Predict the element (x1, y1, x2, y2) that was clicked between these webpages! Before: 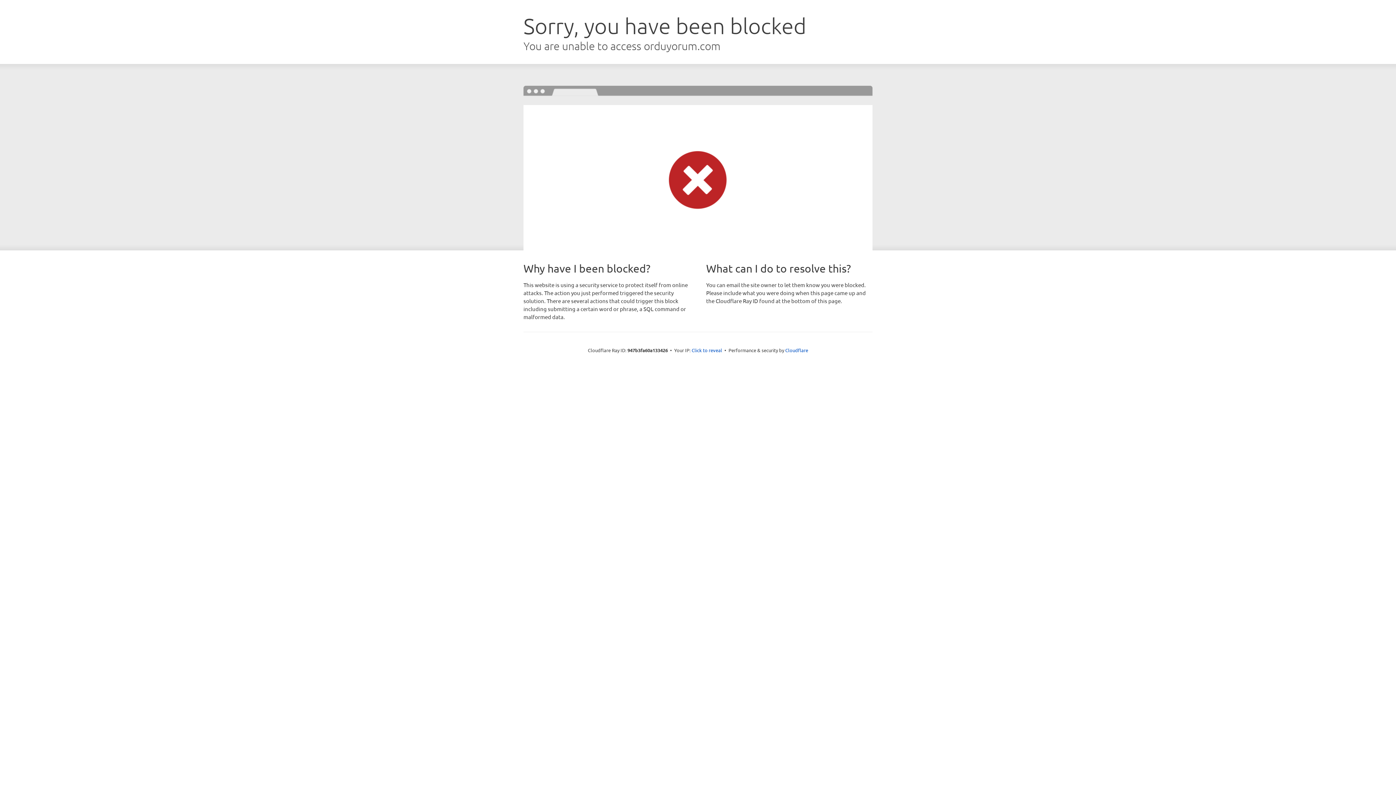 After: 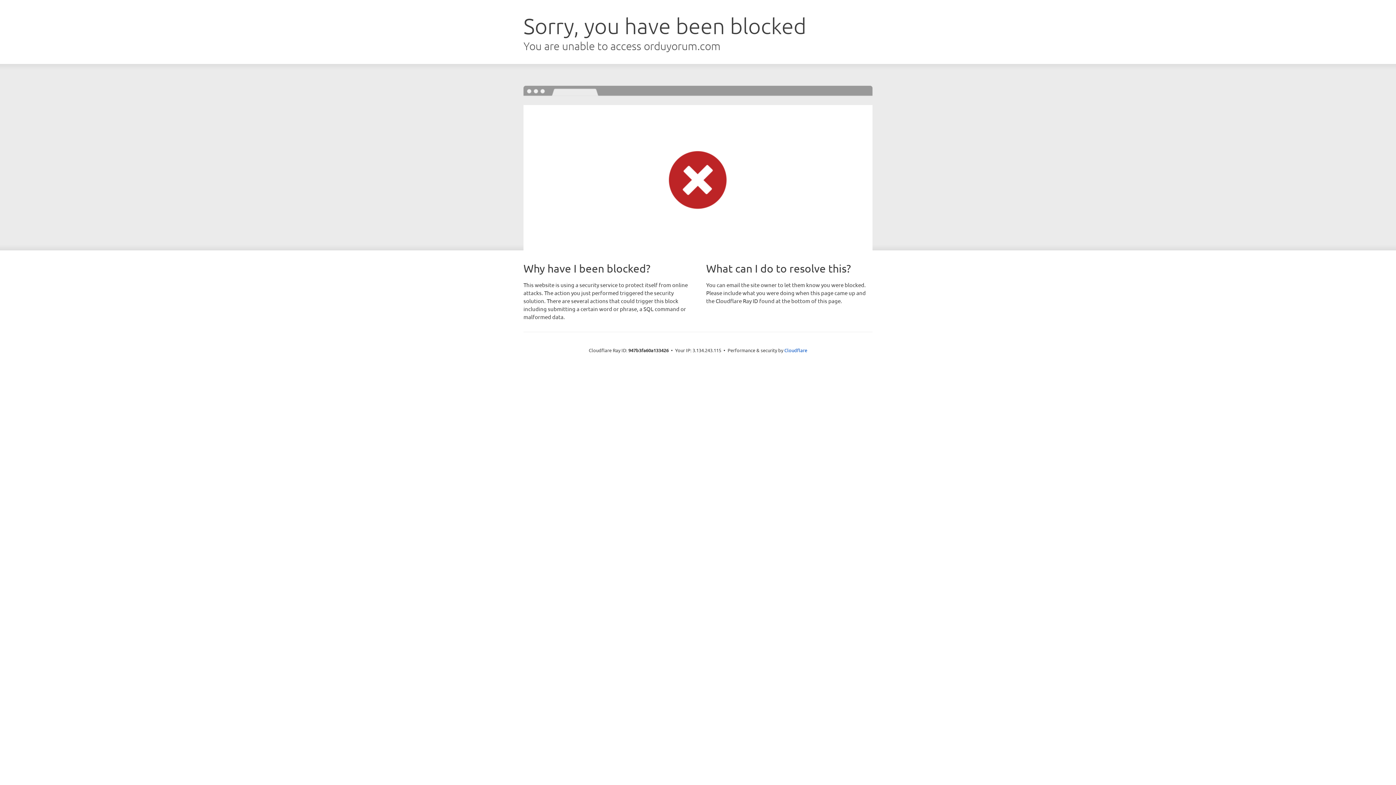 Action: label: Click to reveal bbox: (691, 346, 722, 353)